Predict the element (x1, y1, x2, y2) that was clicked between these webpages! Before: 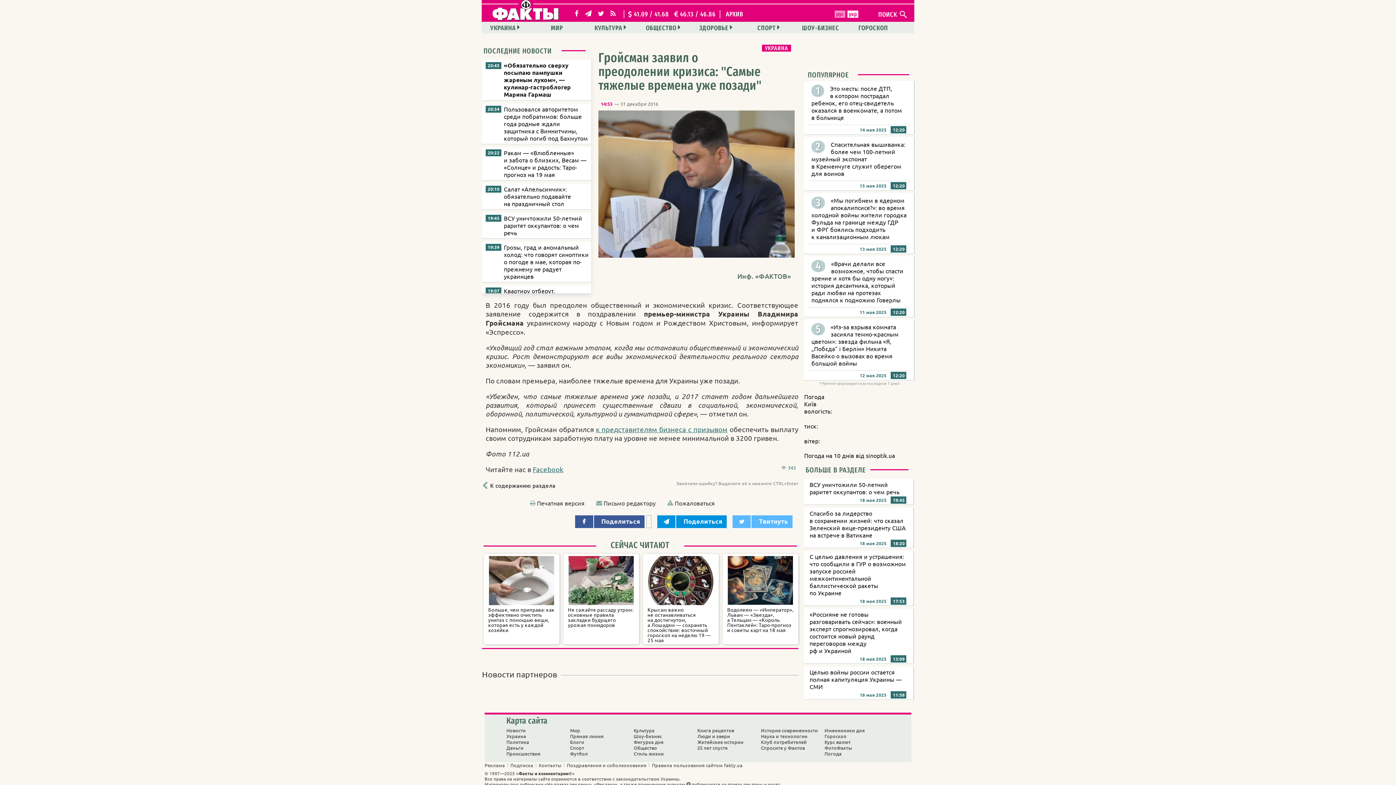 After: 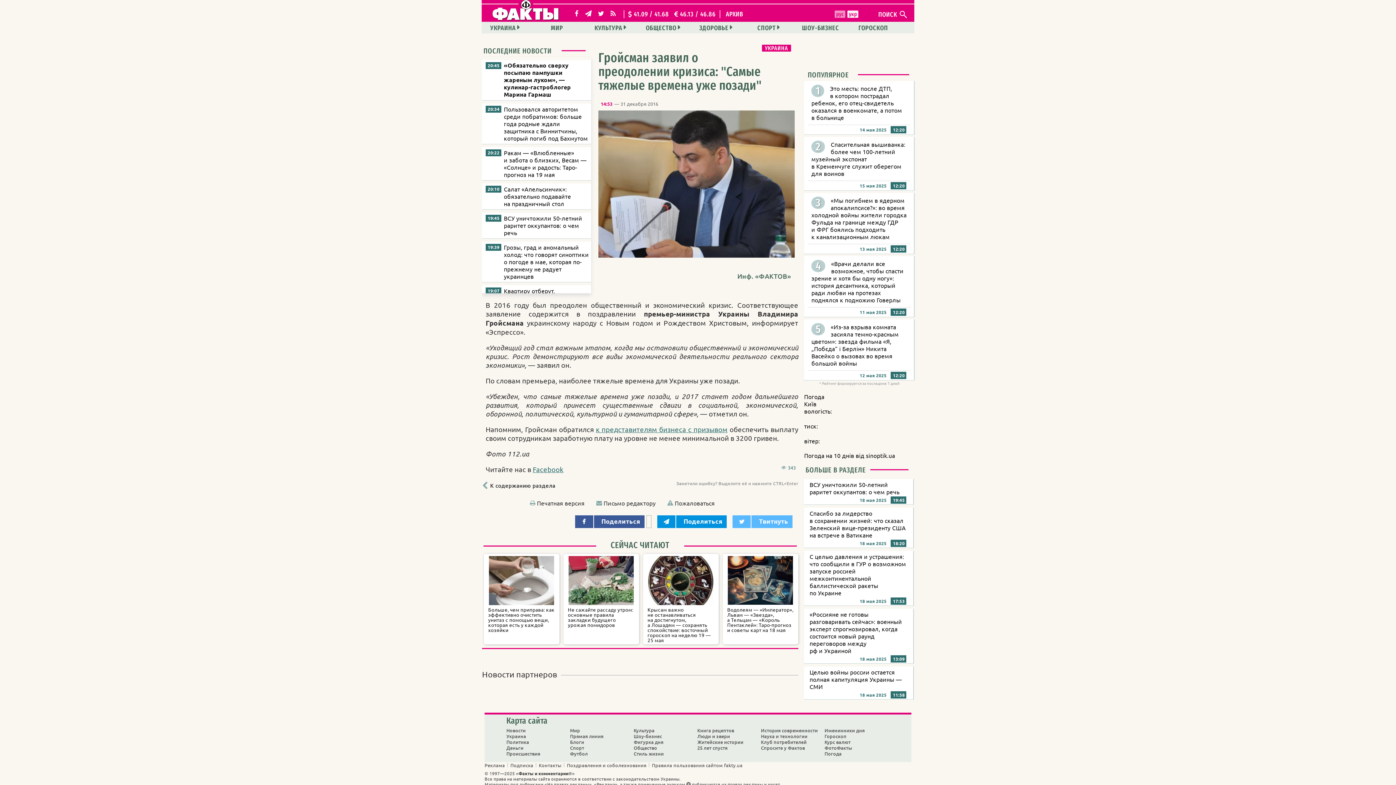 Action: label:   Твитнуть bbox: (732, 515, 792, 528)